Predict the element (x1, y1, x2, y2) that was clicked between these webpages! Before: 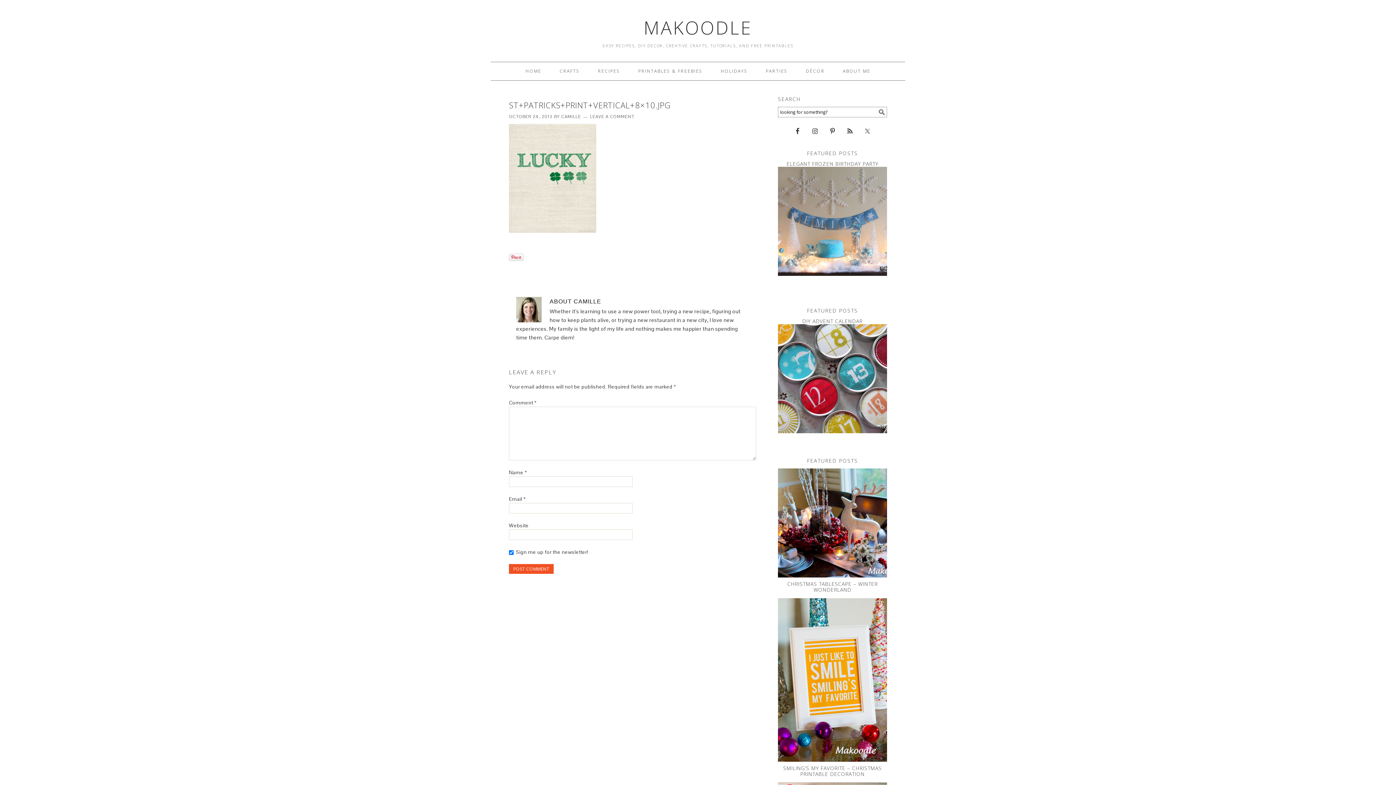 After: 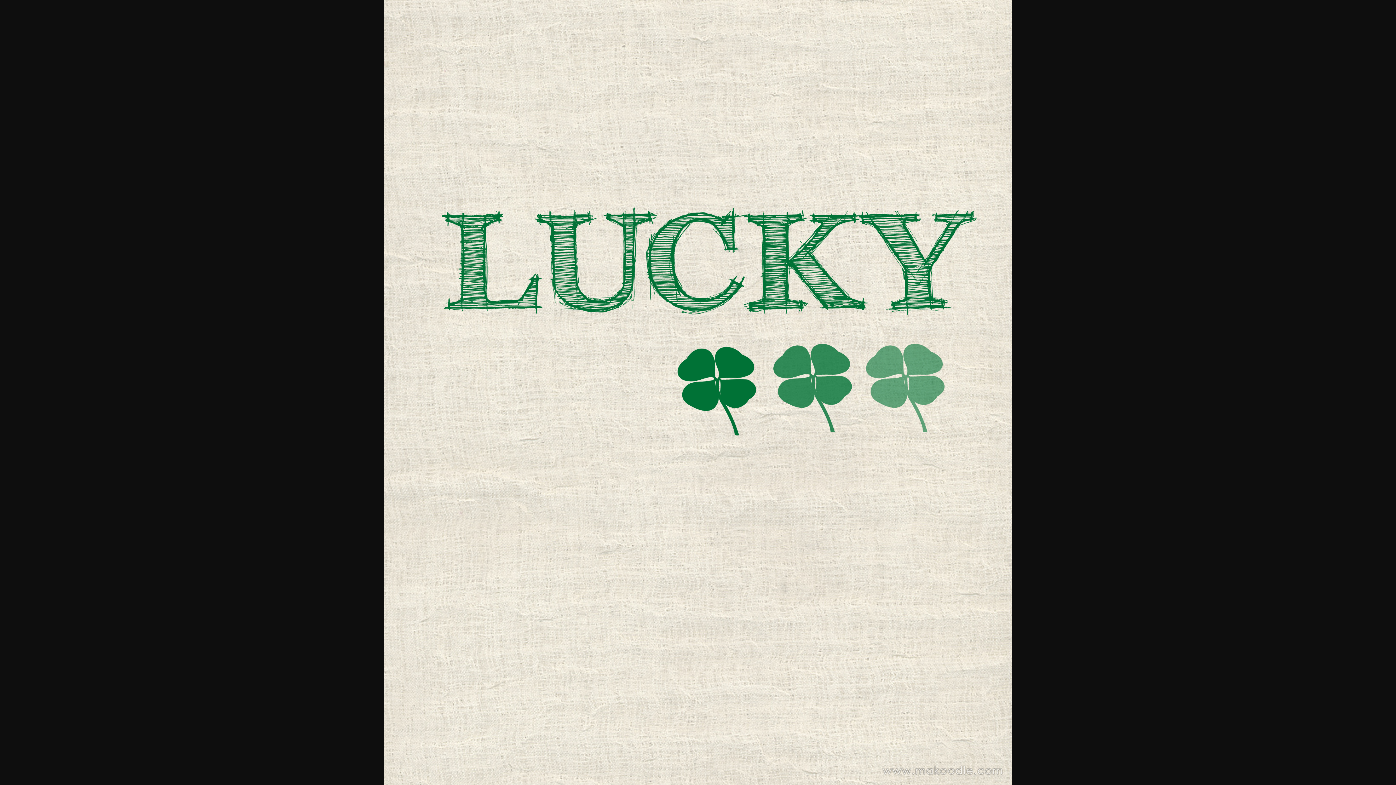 Action: bbox: (509, 234, 596, 241)